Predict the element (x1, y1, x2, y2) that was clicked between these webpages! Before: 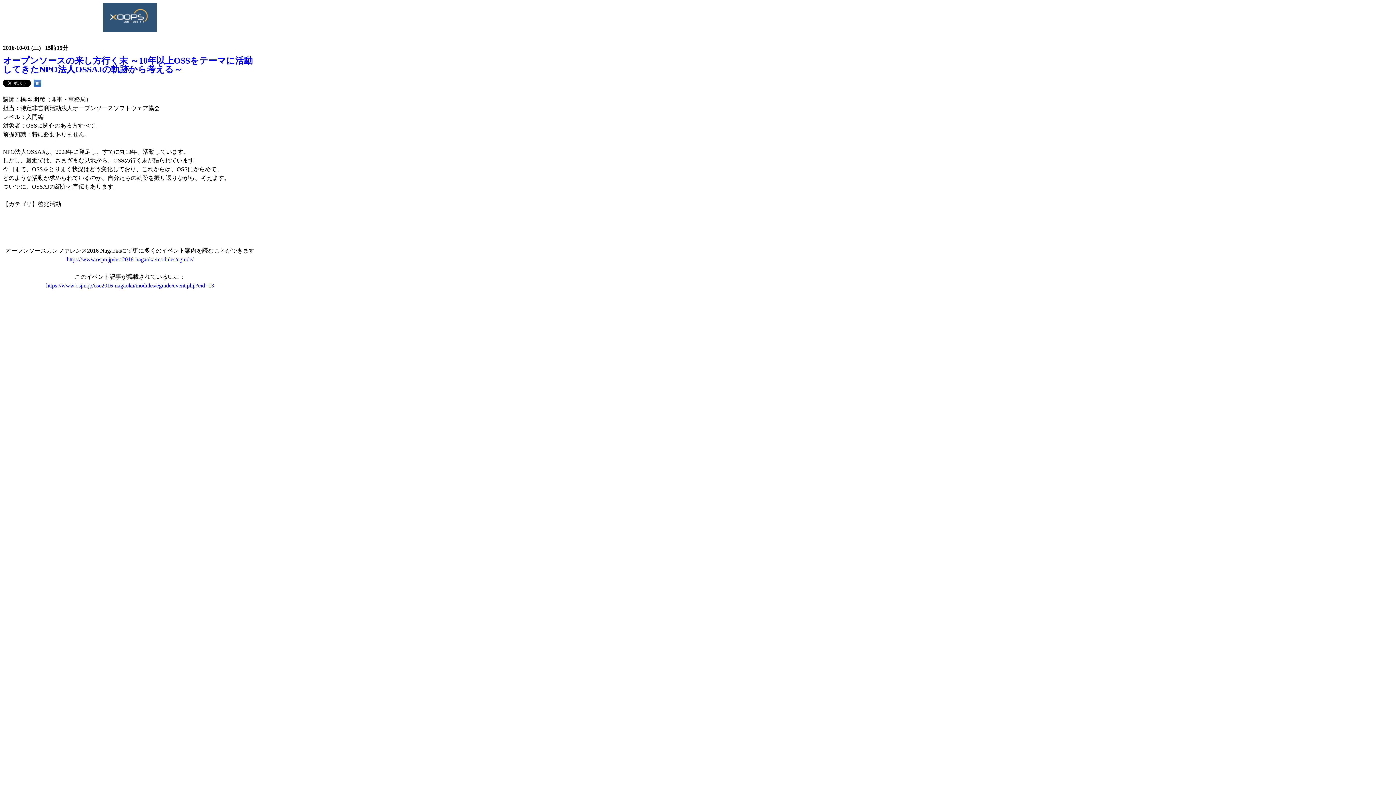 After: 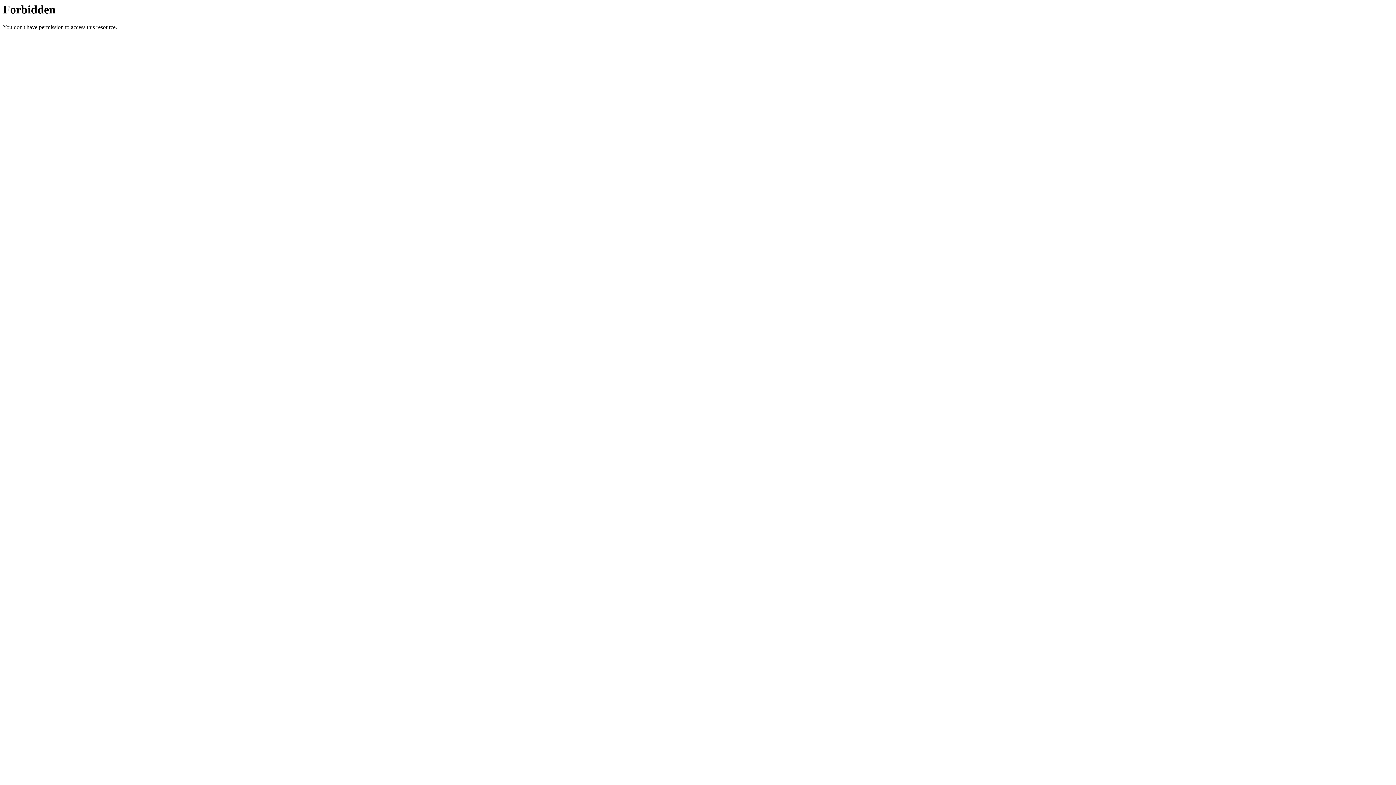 Action: label: https://www.ospn.jp/osc2016-nagaoka/modules/eguide/ bbox: (66, 256, 193, 262)